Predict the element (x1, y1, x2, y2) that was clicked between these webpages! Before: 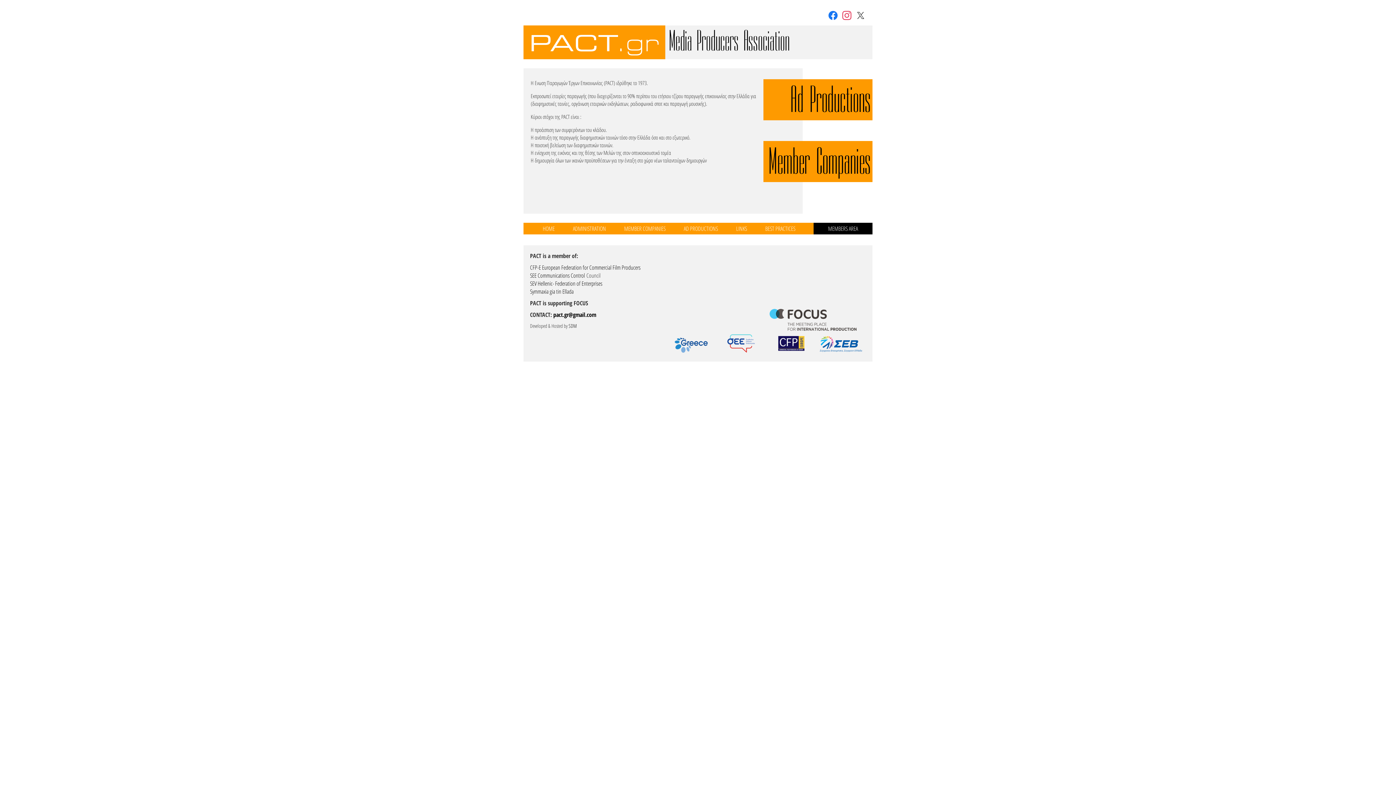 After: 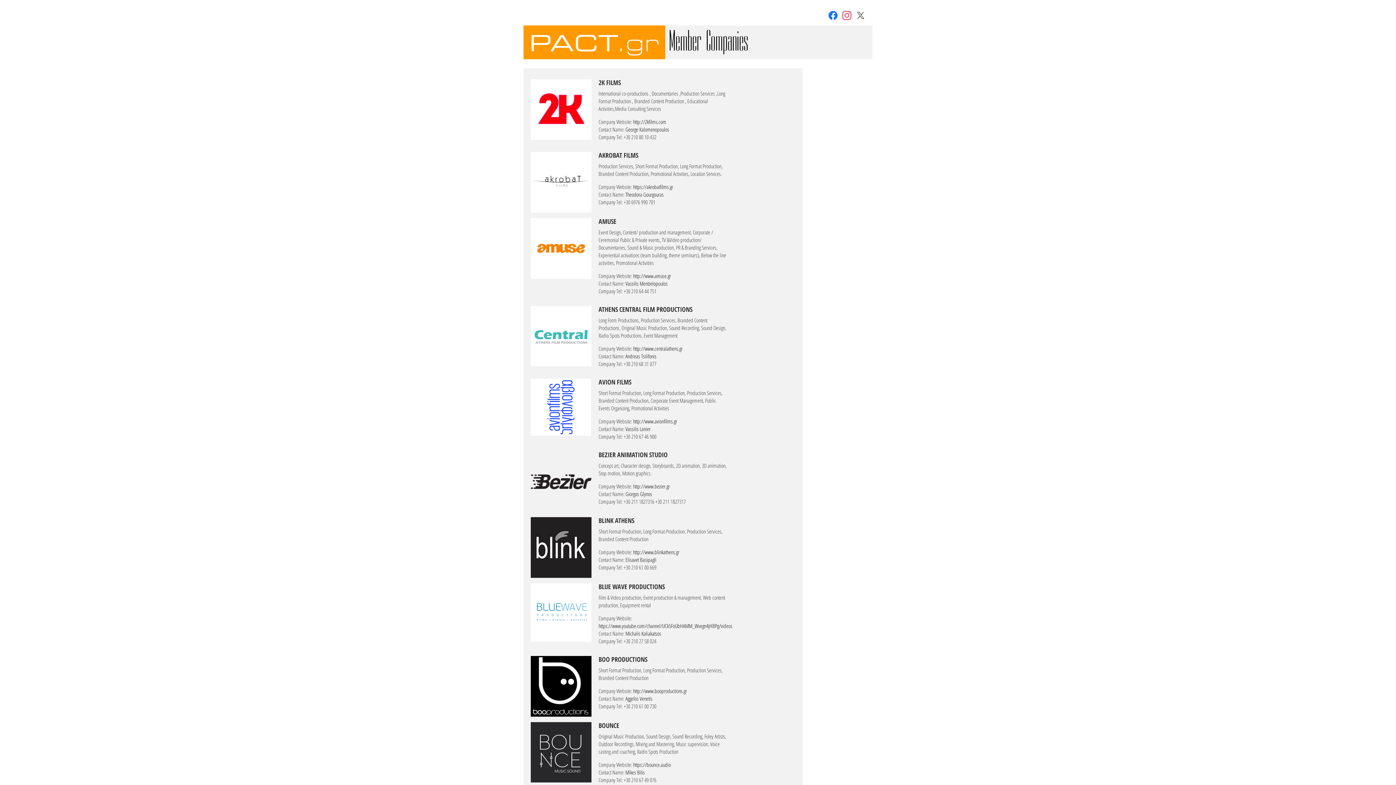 Action: bbox: (624, 222, 665, 234) label: MEMBER COMPANIES